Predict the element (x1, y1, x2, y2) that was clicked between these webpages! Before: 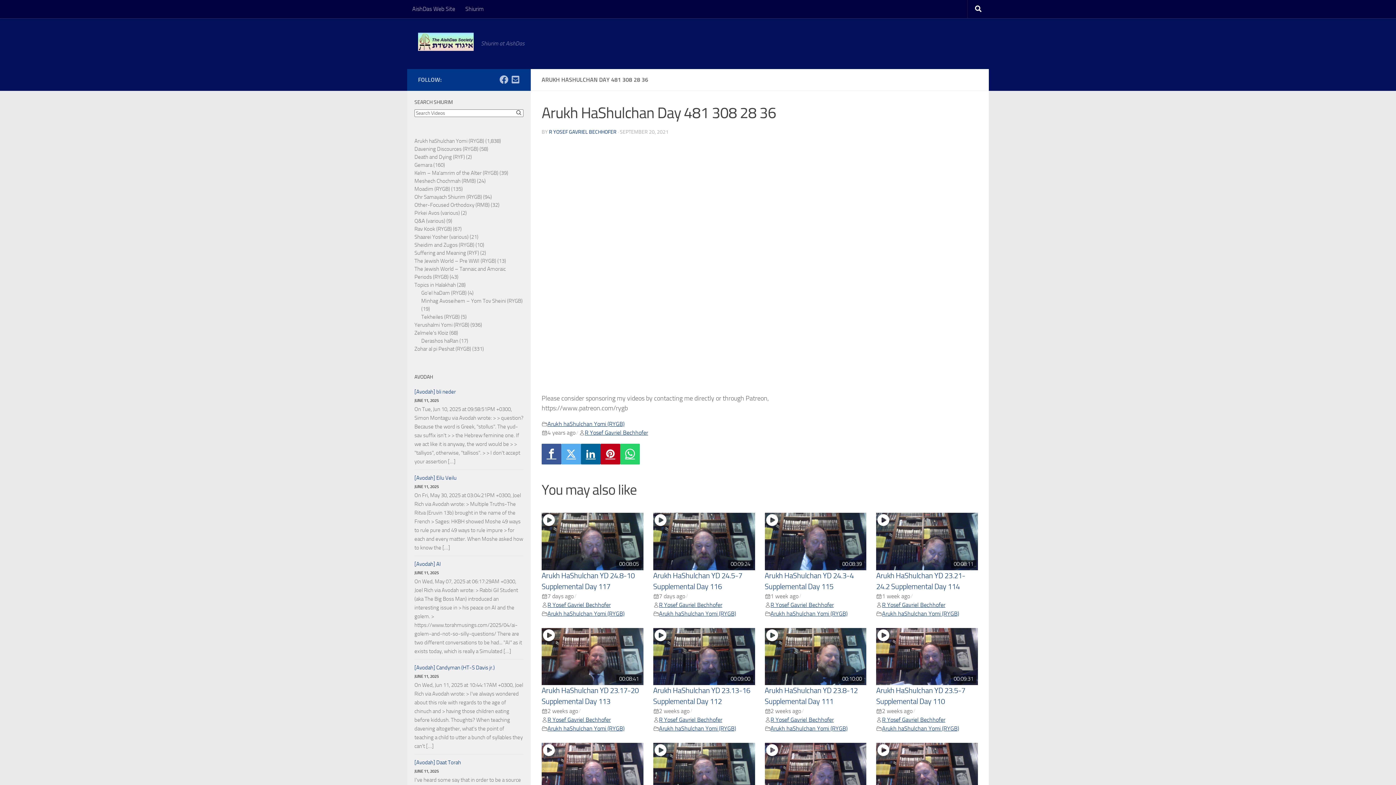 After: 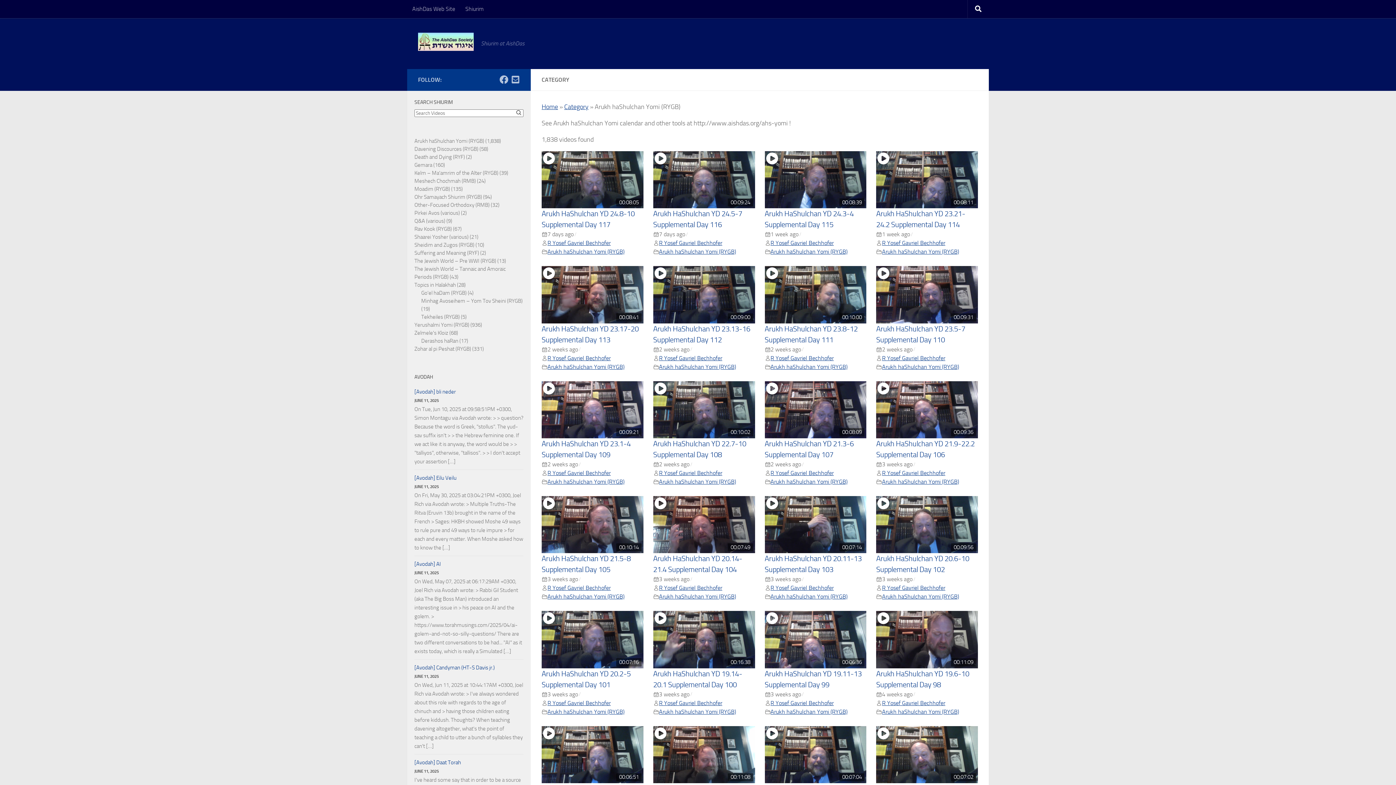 Action: bbox: (547, 725, 624, 732) label: Arukh haShulchan Yomi (RYGB)